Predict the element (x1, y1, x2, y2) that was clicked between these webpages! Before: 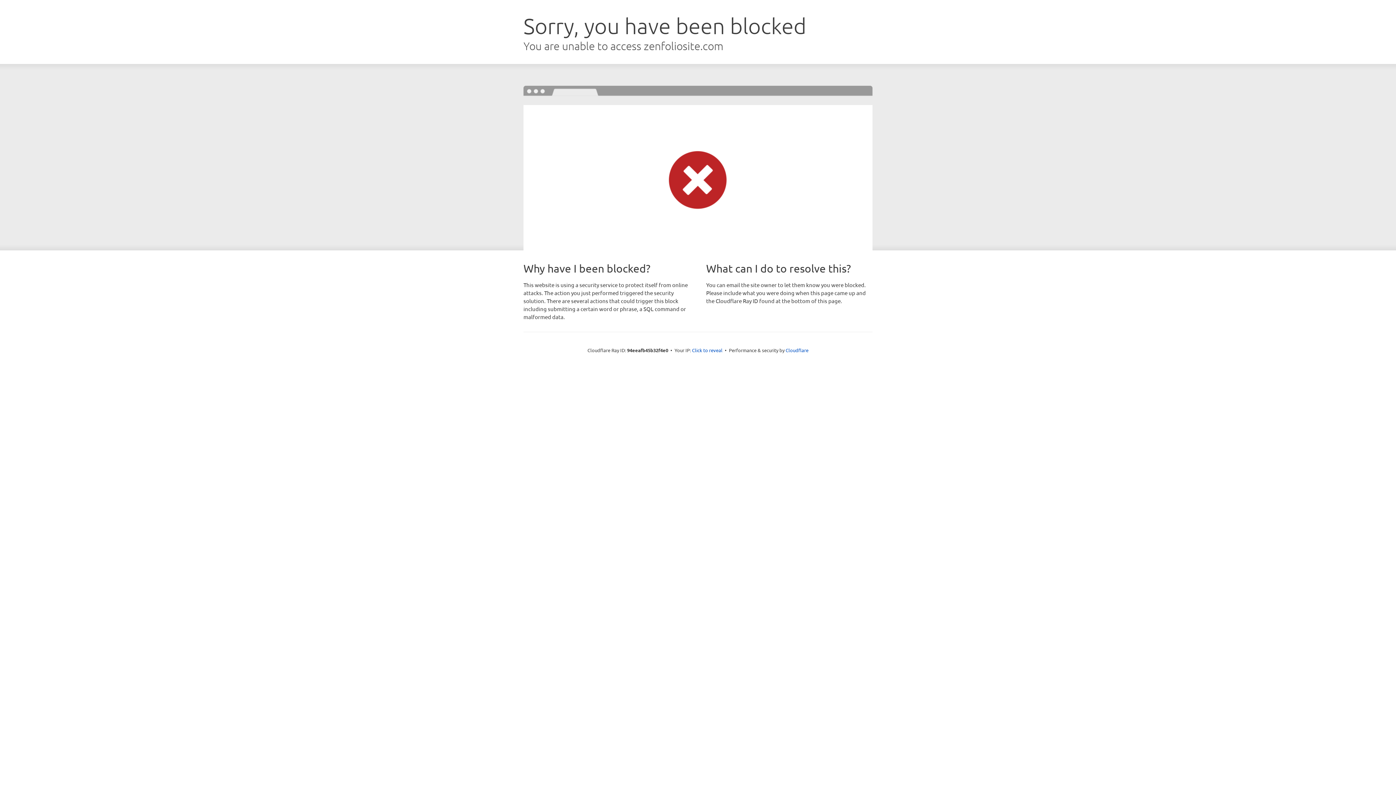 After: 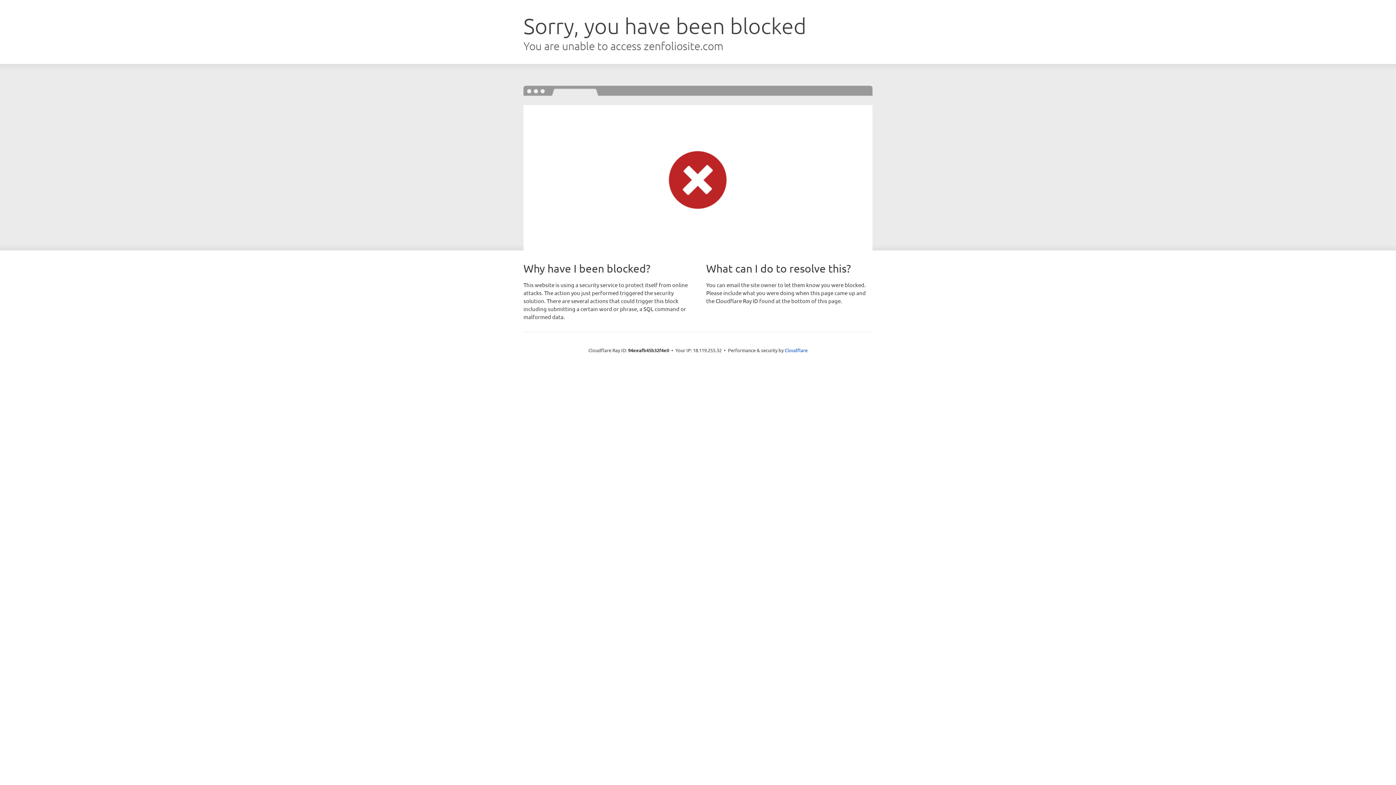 Action: label: Click to reveal bbox: (692, 346, 722, 353)